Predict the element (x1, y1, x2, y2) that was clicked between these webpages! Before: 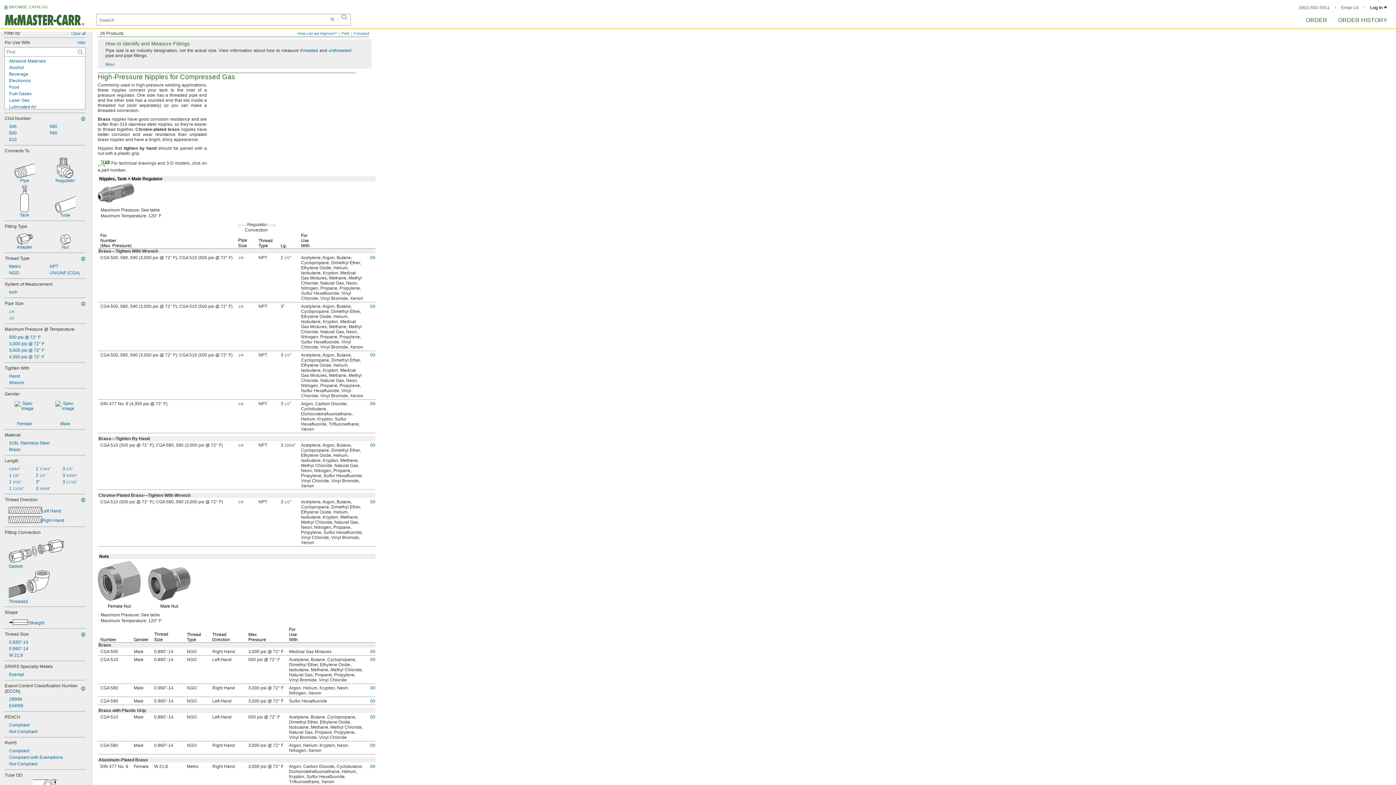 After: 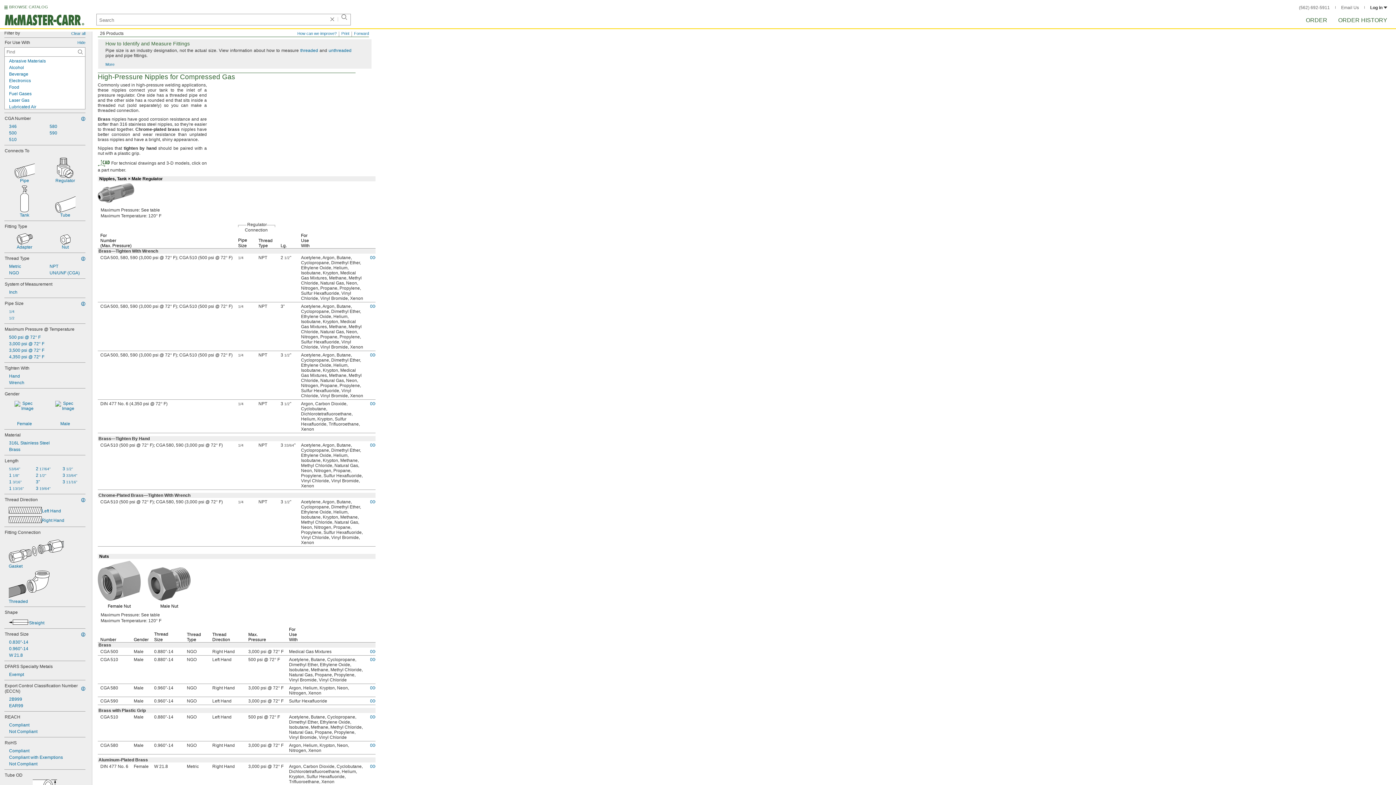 Action: label: unthreaded bbox: (328, 48, 351, 53)